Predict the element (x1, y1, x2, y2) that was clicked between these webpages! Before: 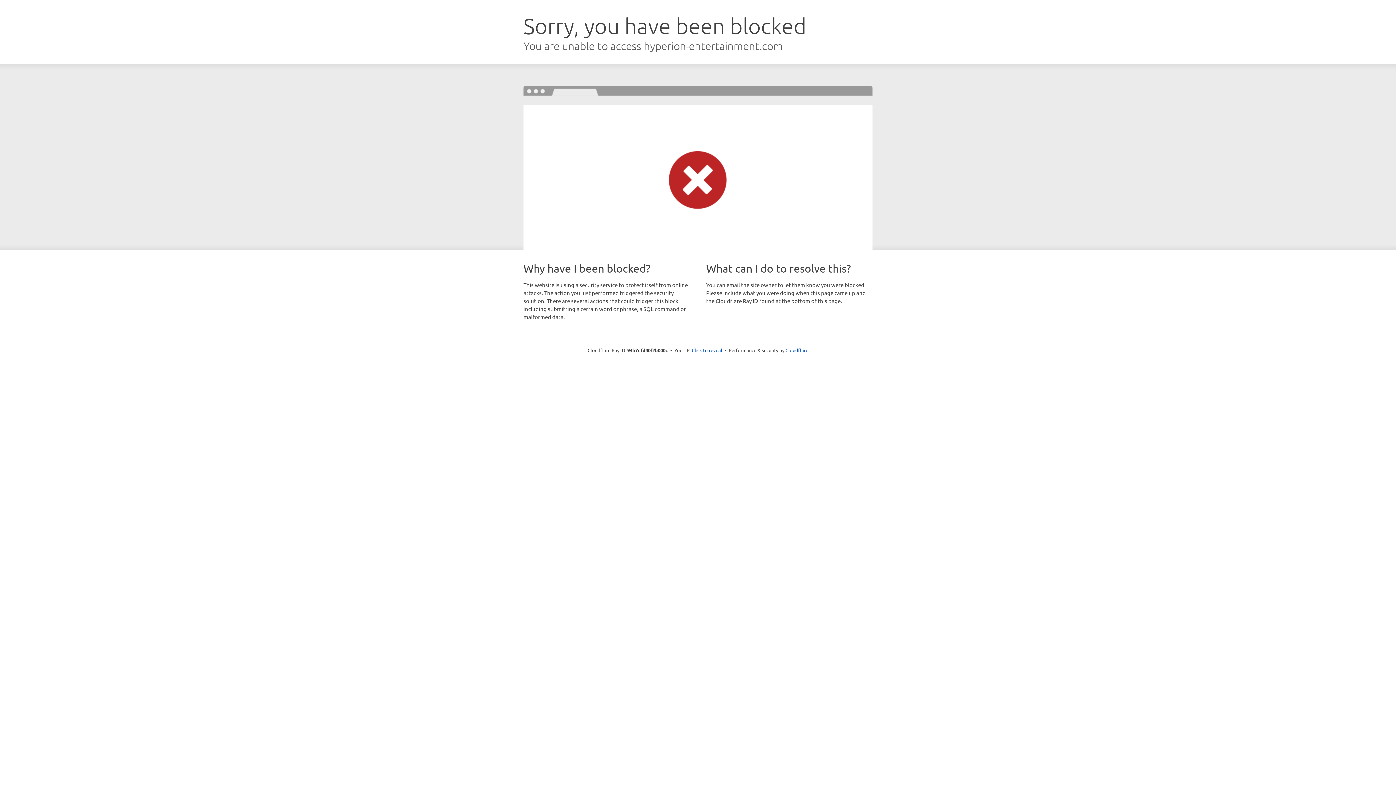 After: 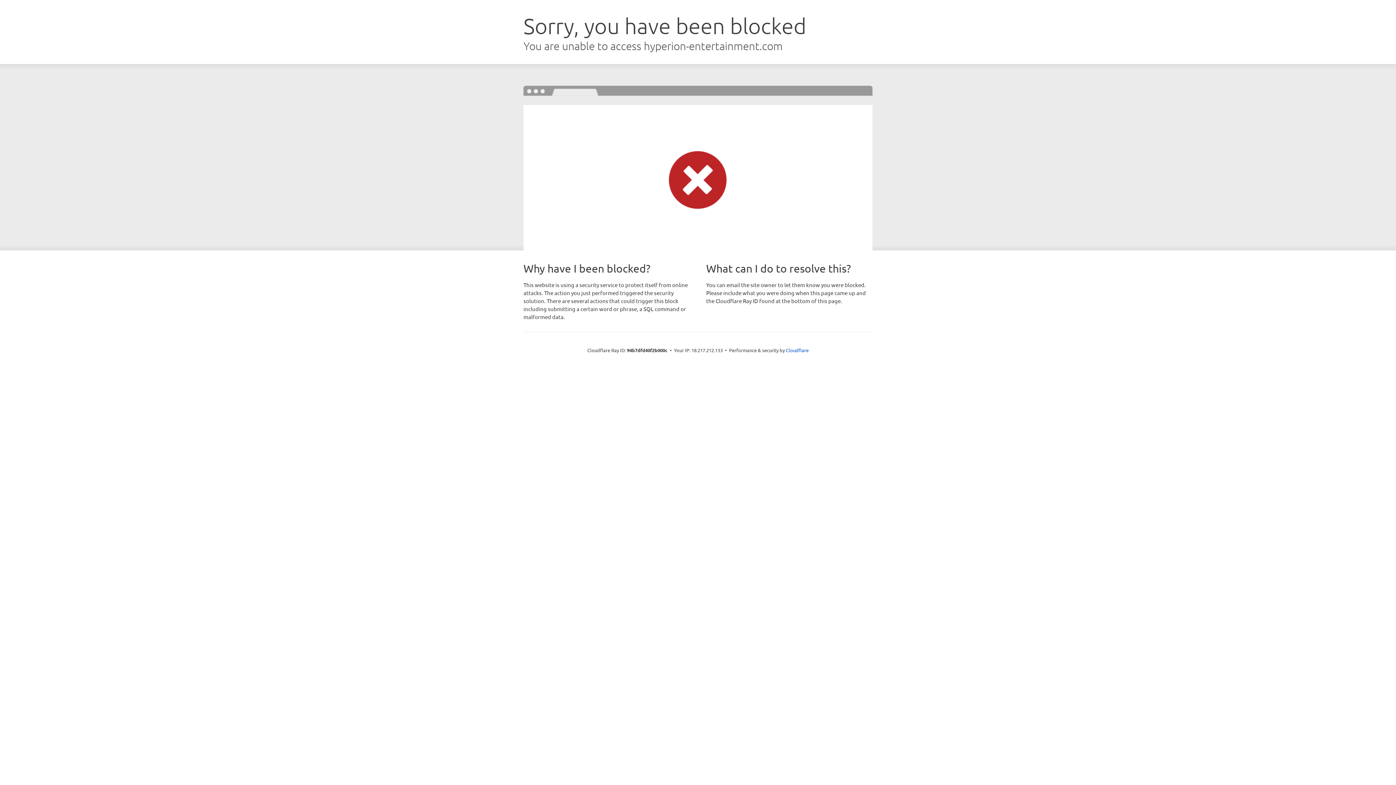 Action: bbox: (692, 346, 722, 353) label: Click to reveal